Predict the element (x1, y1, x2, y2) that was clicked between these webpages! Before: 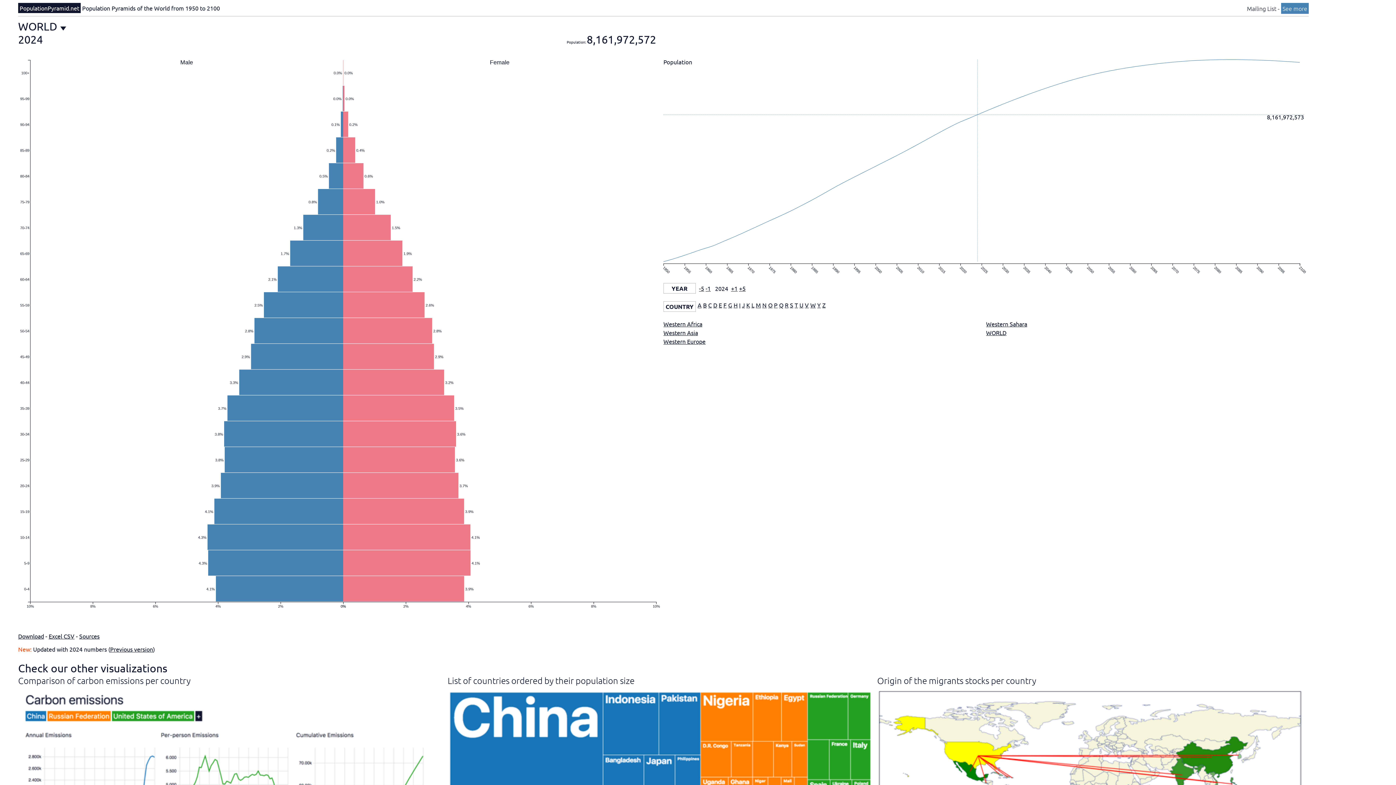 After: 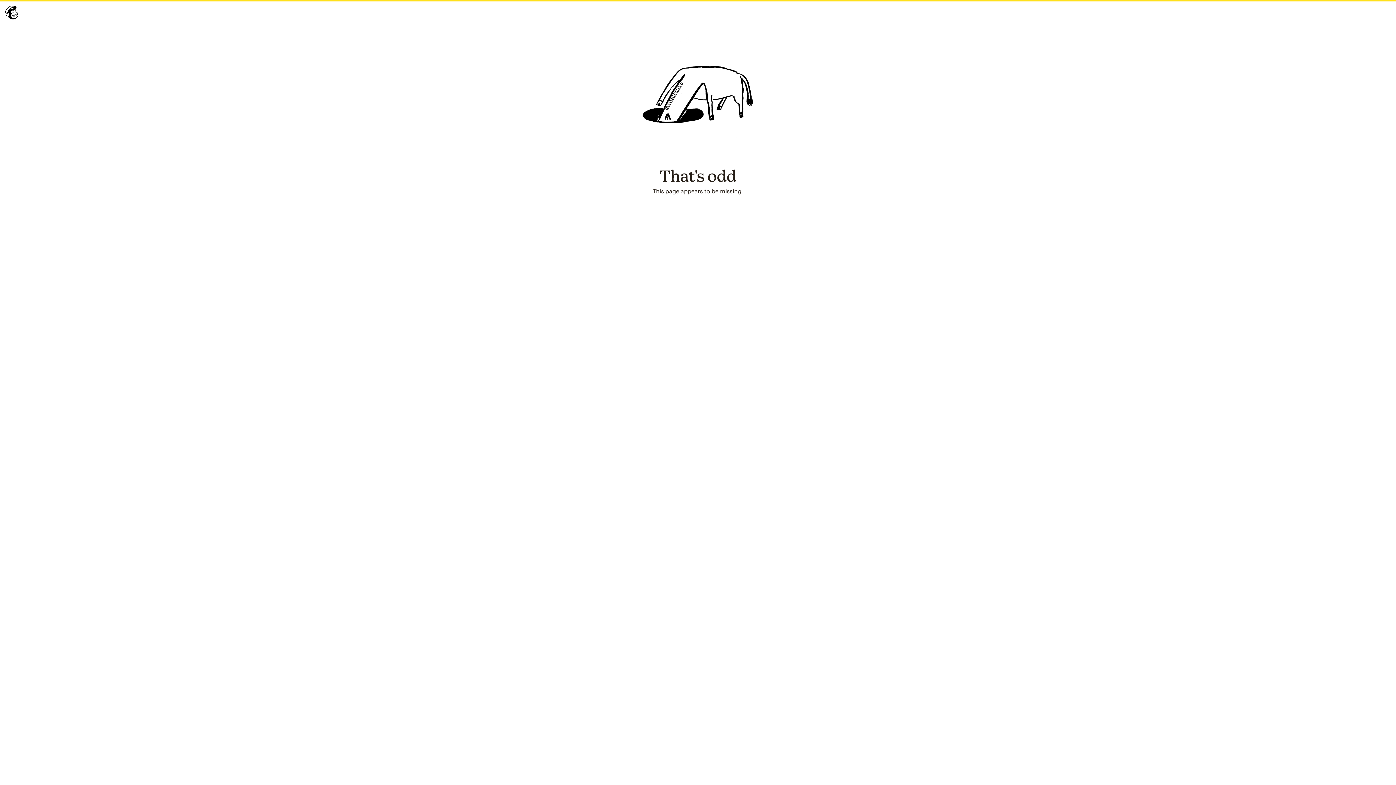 Action: bbox: (1247, 4, 1278, 12) label: Mailing List 